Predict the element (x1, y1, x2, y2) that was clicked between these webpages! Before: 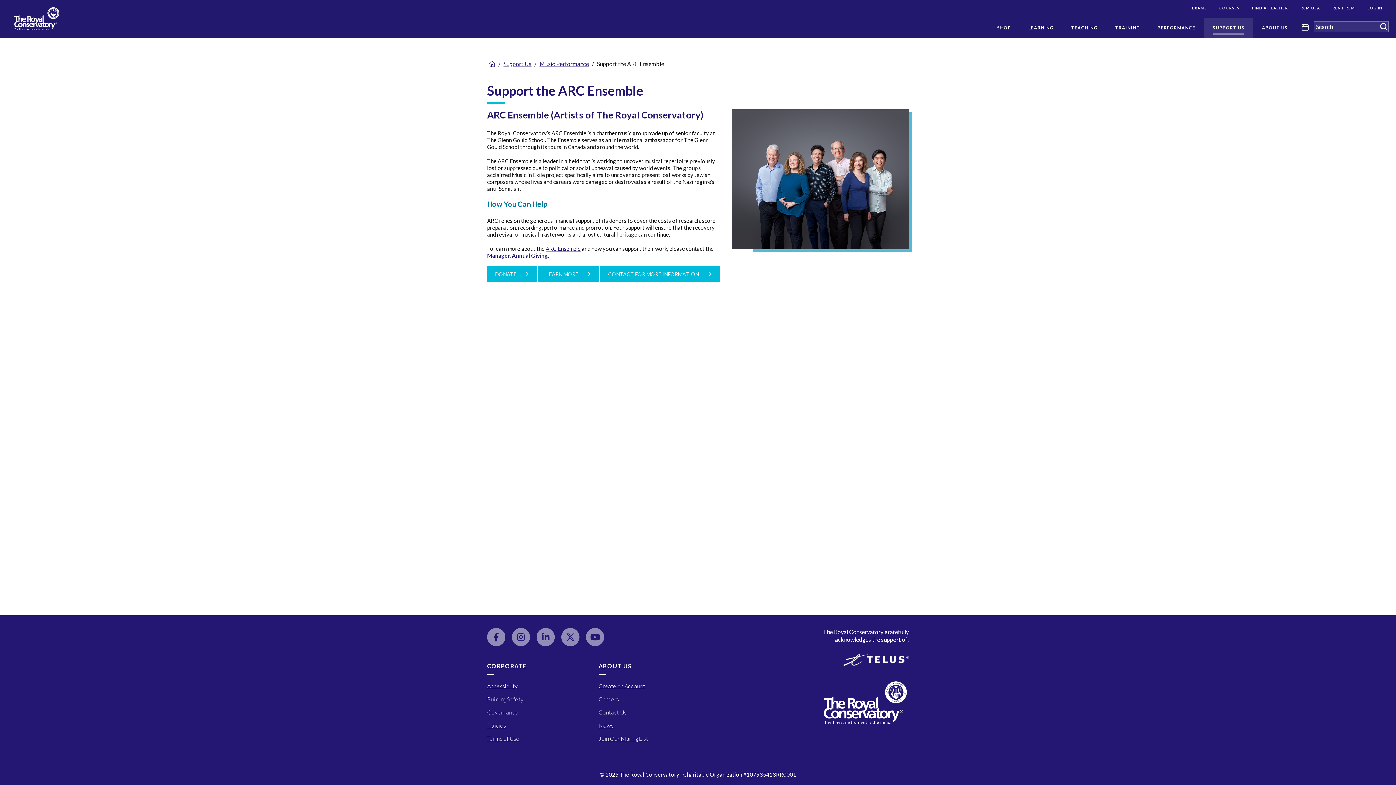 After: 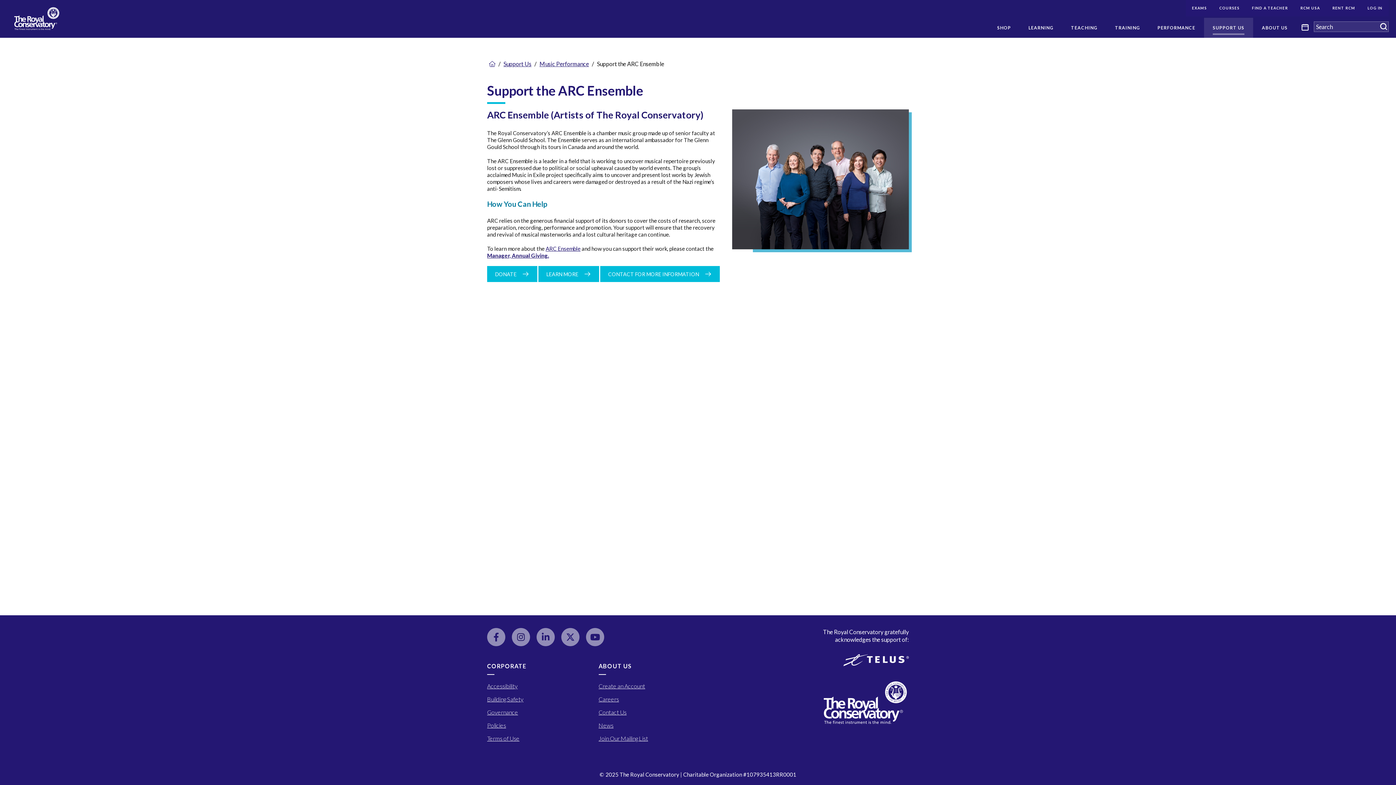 Action: label: Follow us on instagram bbox: (512, 628, 530, 646)